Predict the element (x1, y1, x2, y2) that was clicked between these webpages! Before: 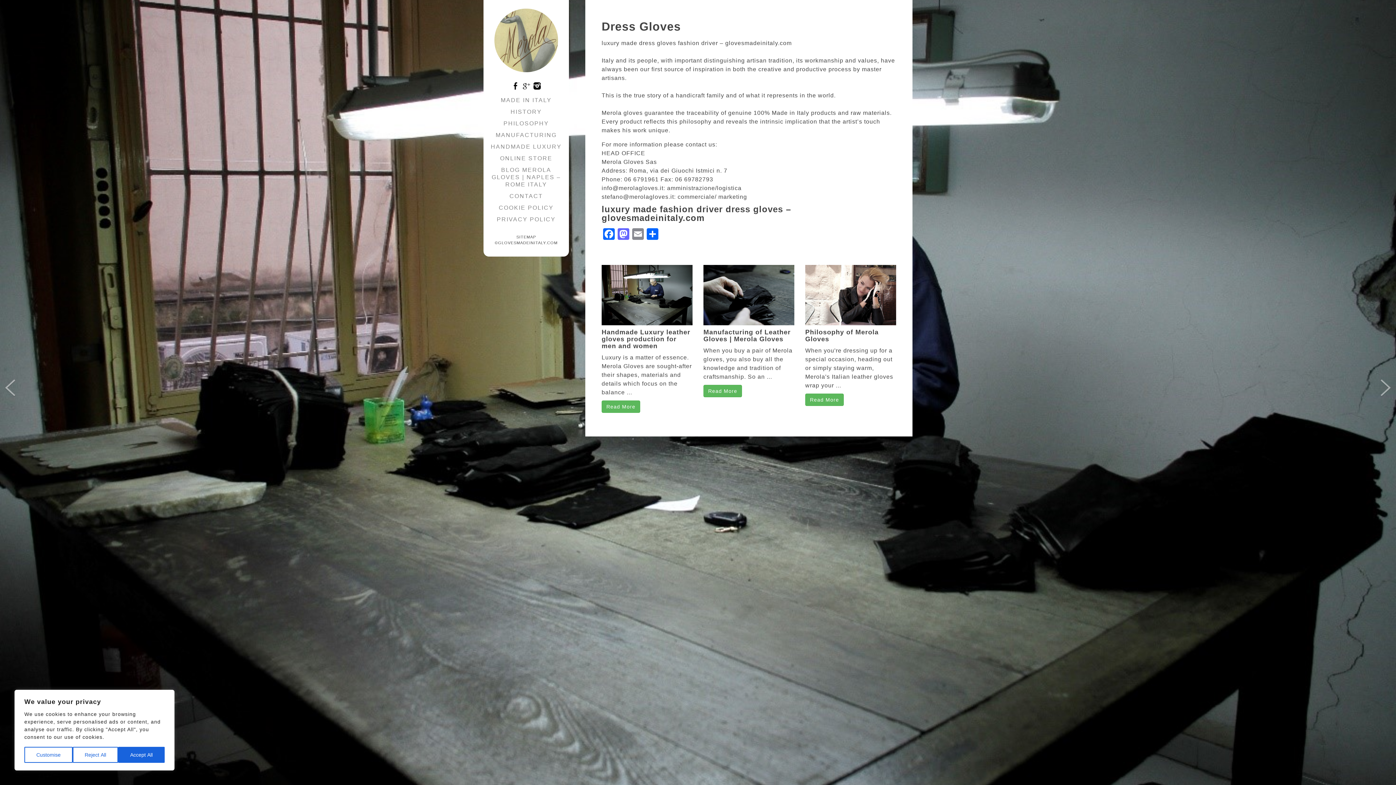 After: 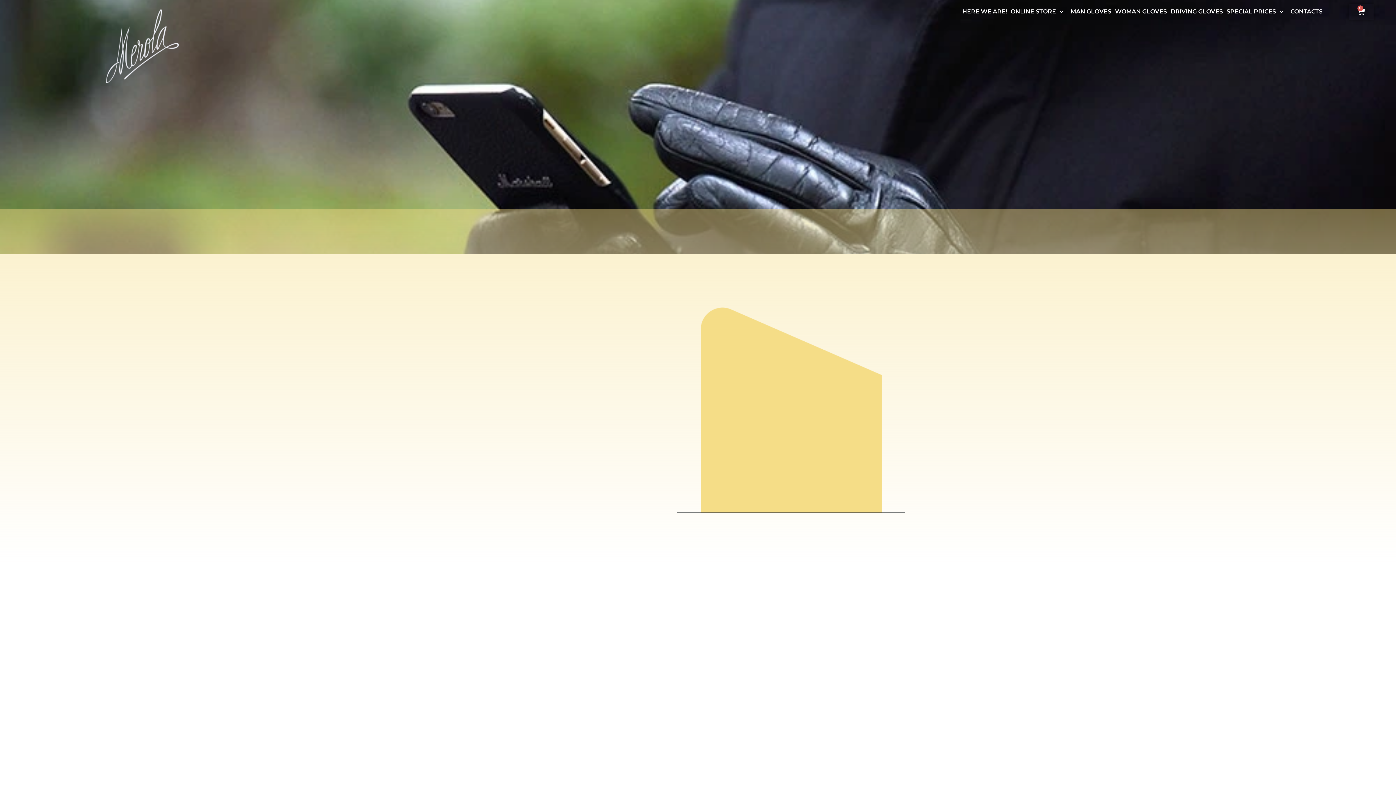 Action: label: ONLINE STORE bbox: (483, 154, 569, 162)